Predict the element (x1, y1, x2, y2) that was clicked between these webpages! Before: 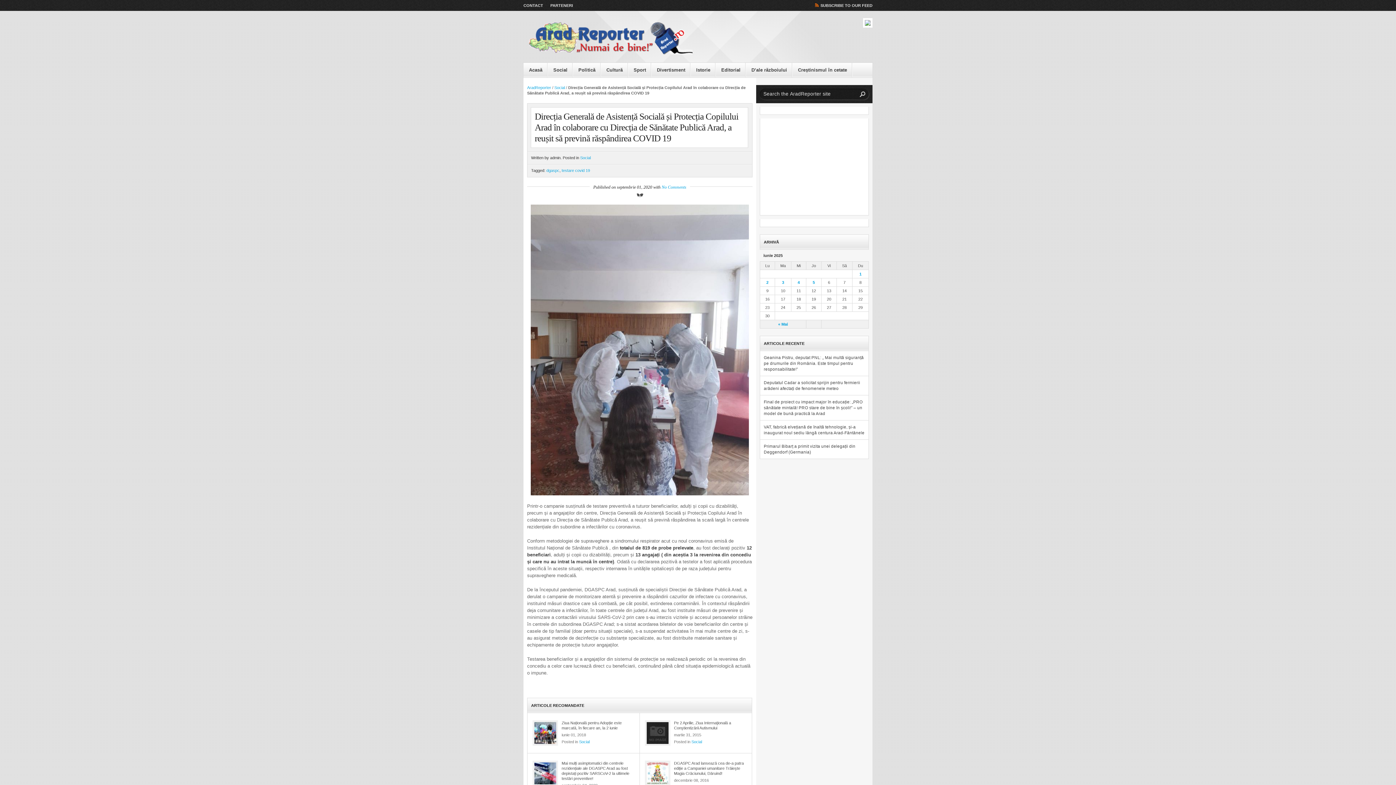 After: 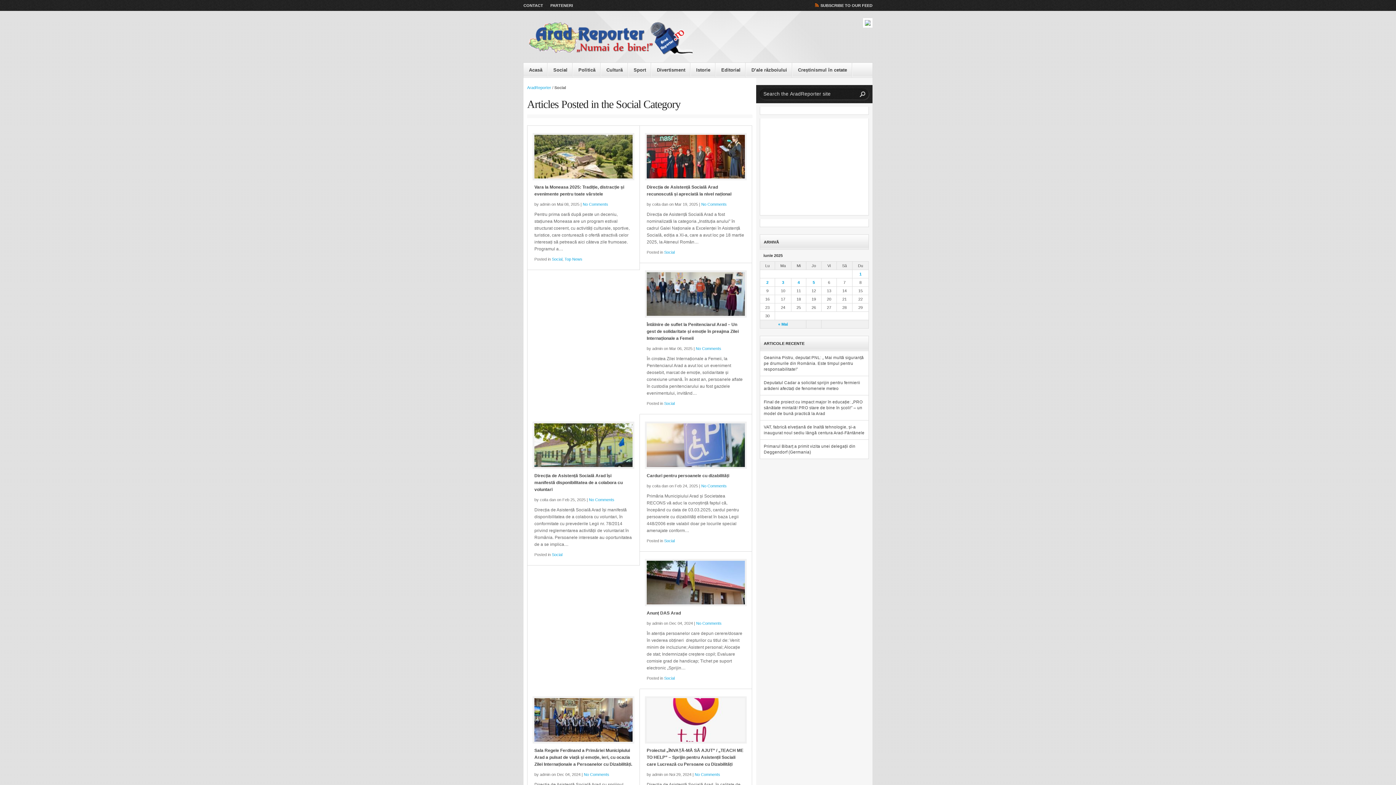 Action: bbox: (548, 62, 573, 77) label: Social